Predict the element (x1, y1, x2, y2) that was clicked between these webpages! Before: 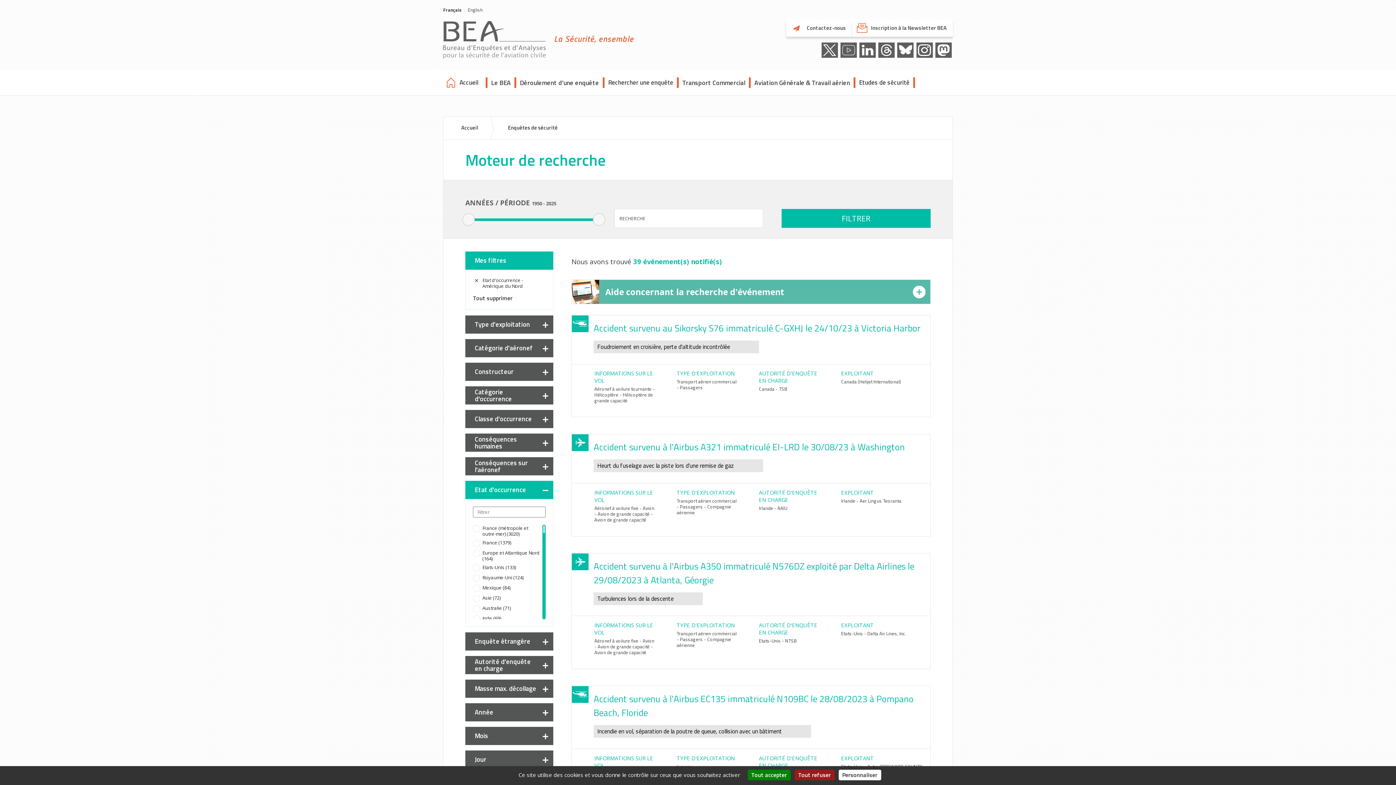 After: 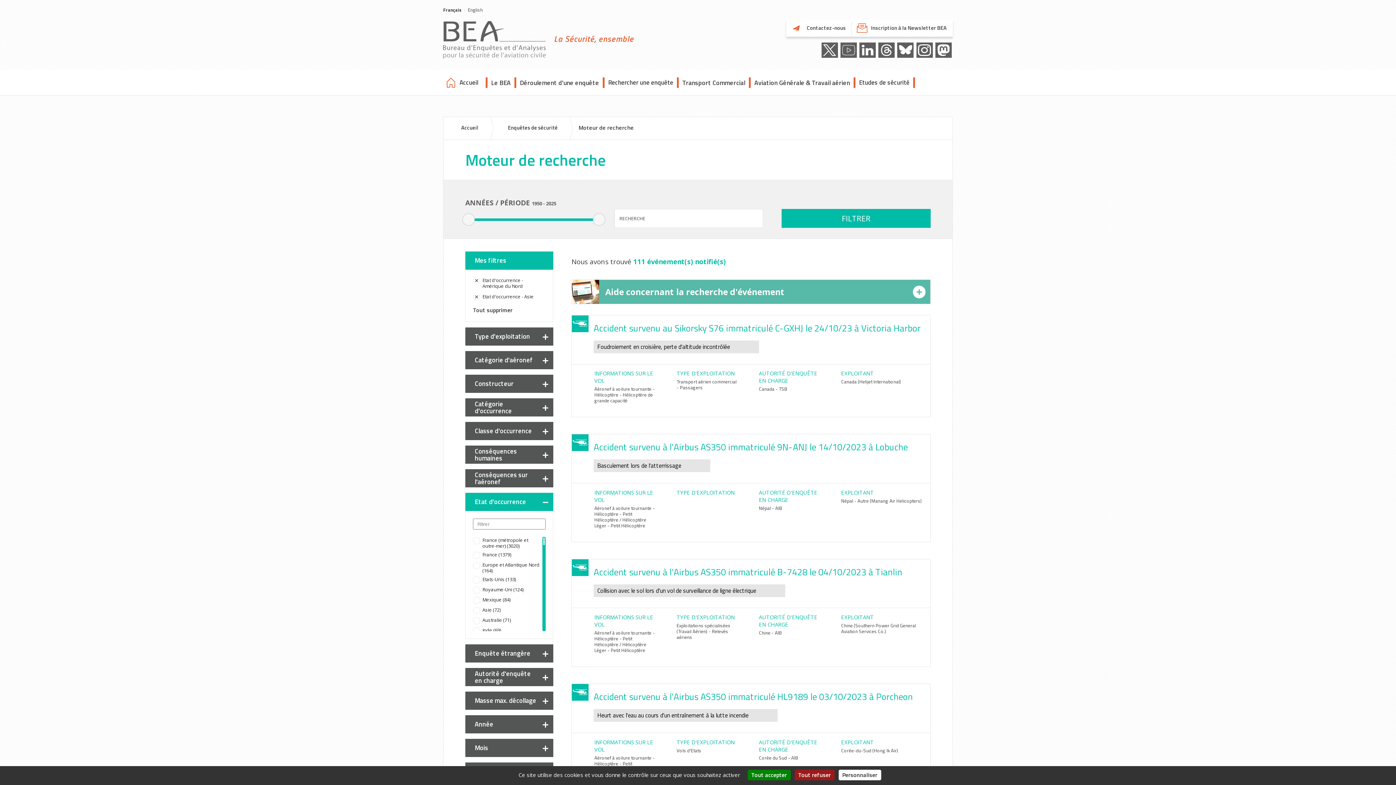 Action: label: Asie (72) bbox: (473, 595, 540, 601)